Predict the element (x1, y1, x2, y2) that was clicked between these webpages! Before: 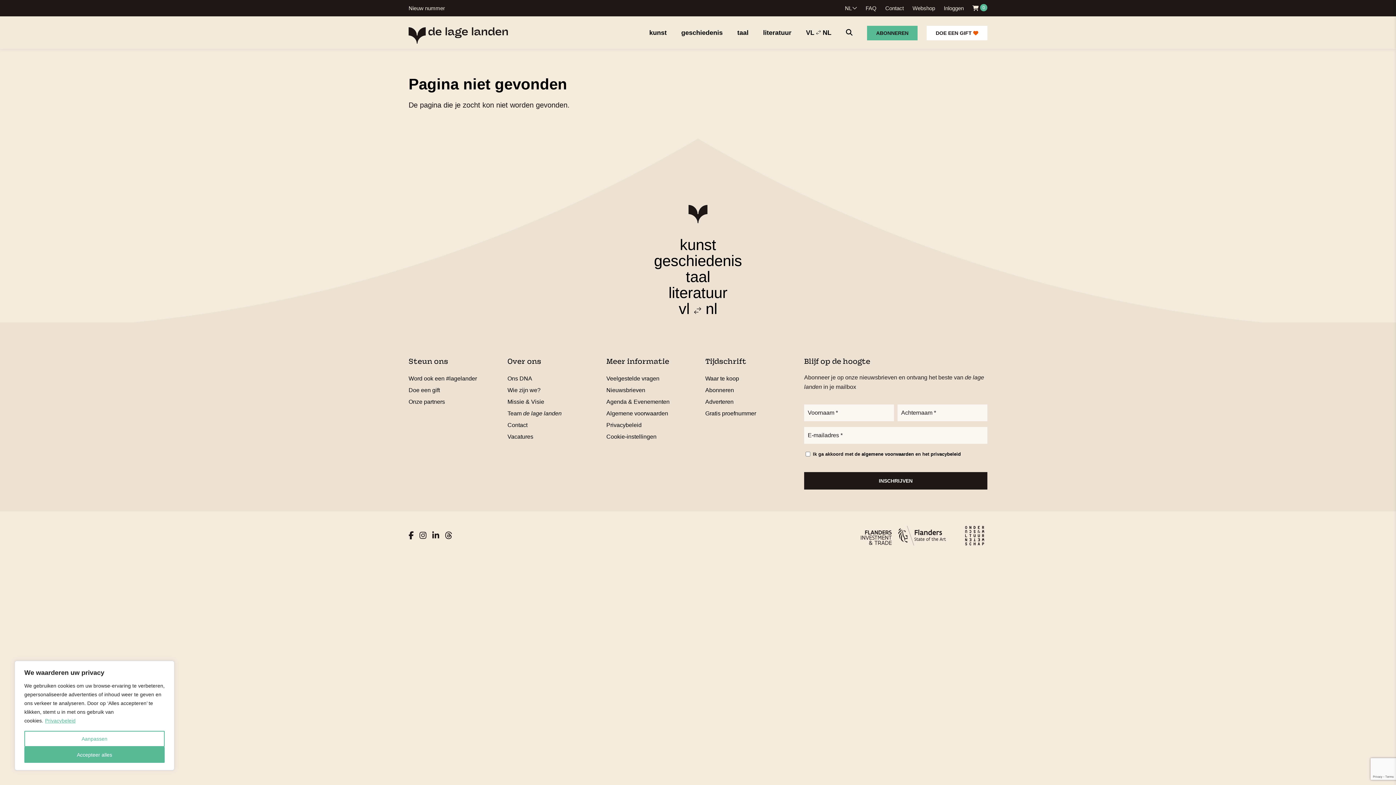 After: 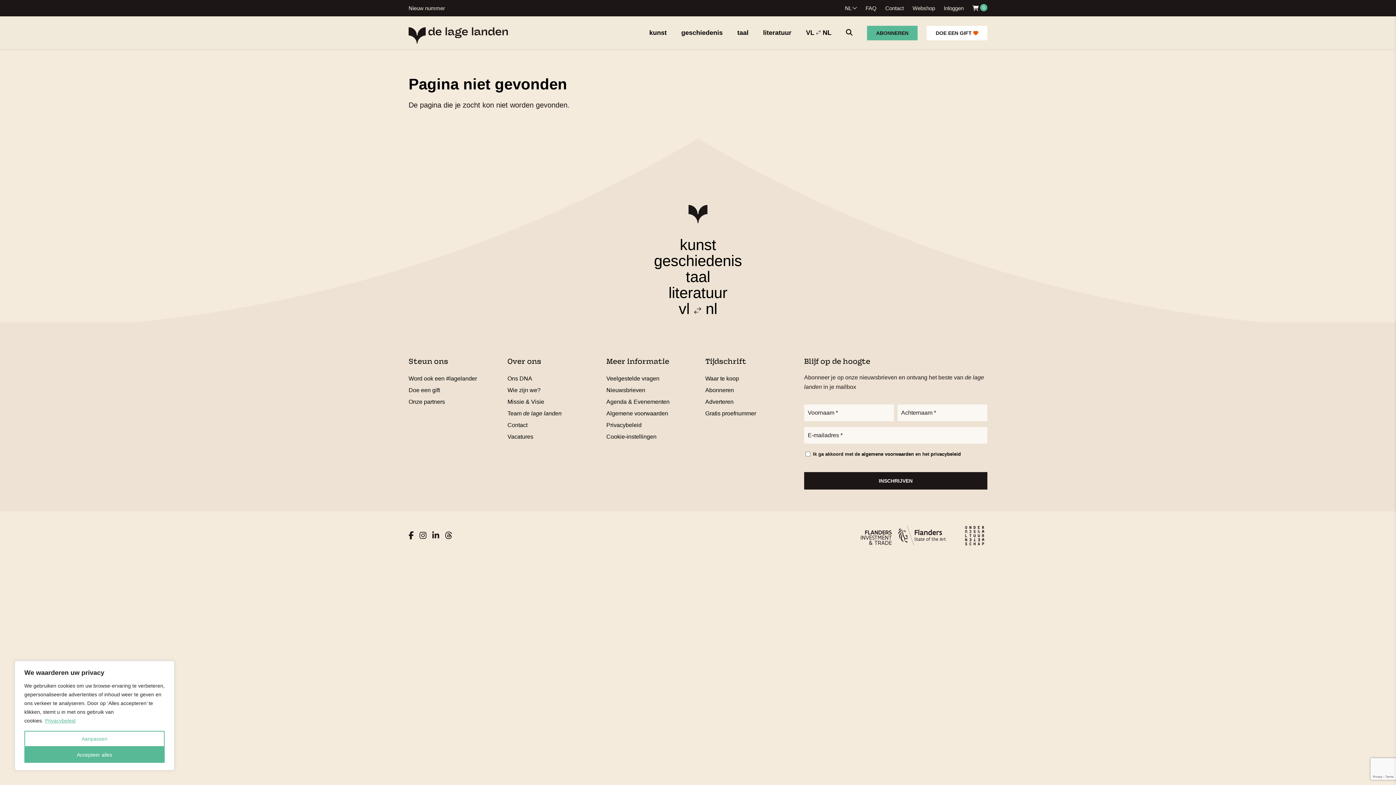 Action: label: Privacybeleid bbox: (44, 717, 76, 724)